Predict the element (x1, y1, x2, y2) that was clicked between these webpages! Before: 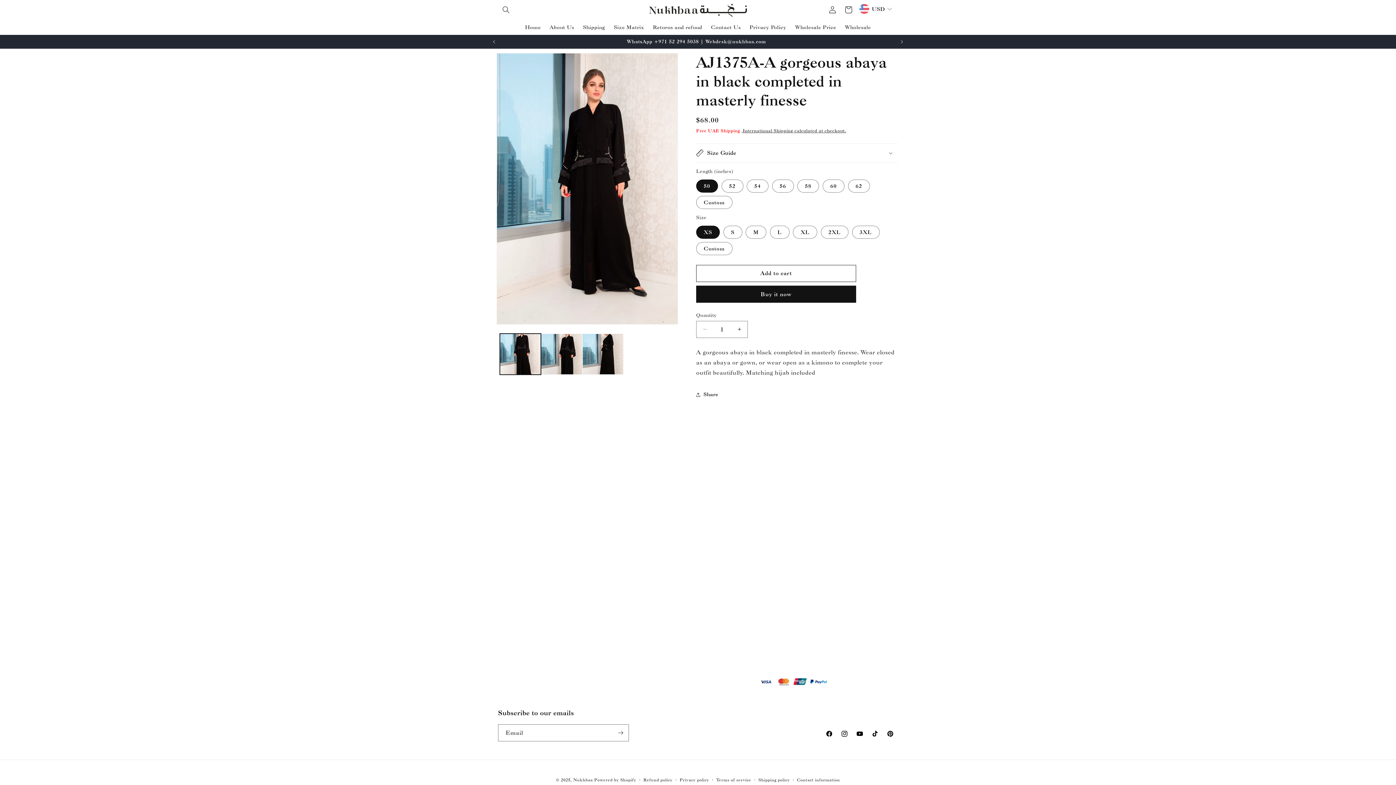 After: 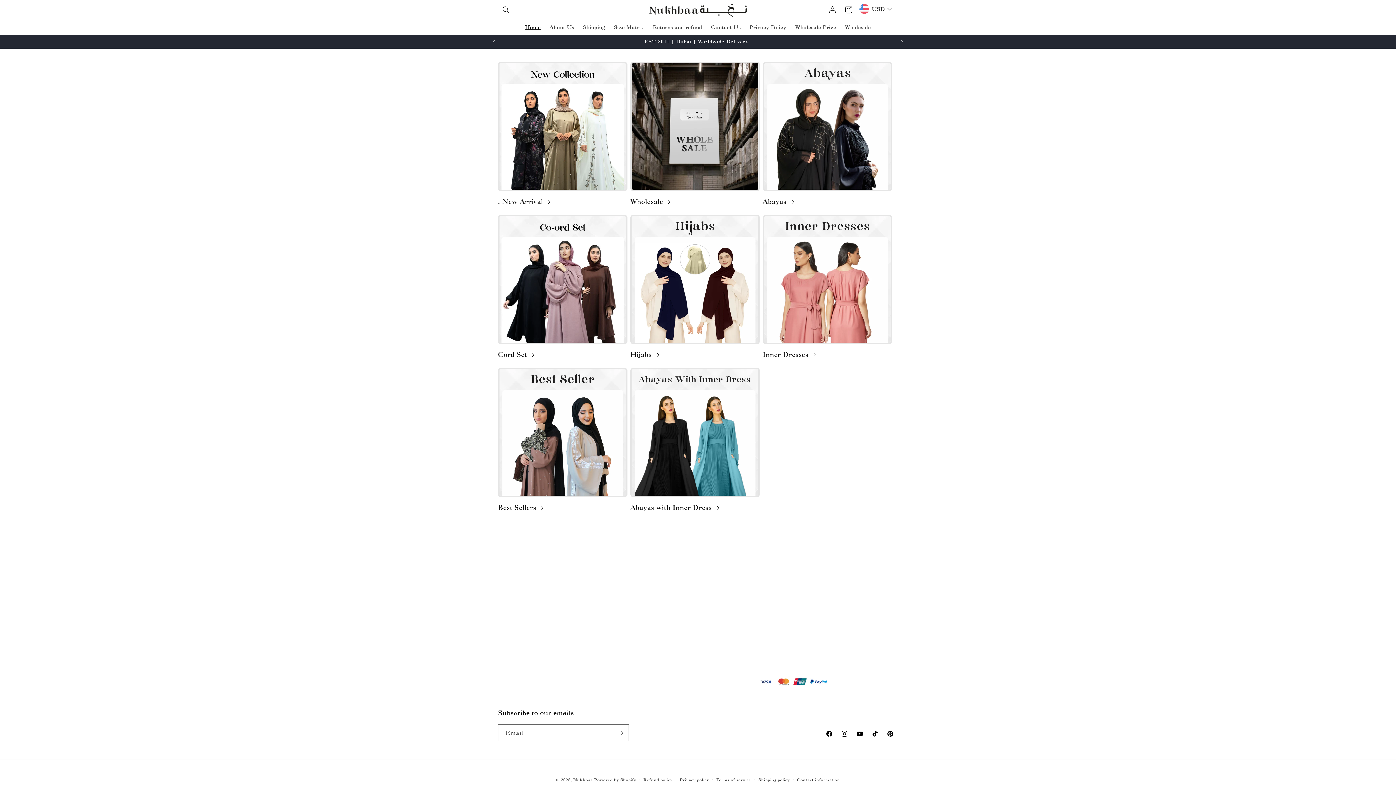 Action: bbox: (640, 0, 755, 19)